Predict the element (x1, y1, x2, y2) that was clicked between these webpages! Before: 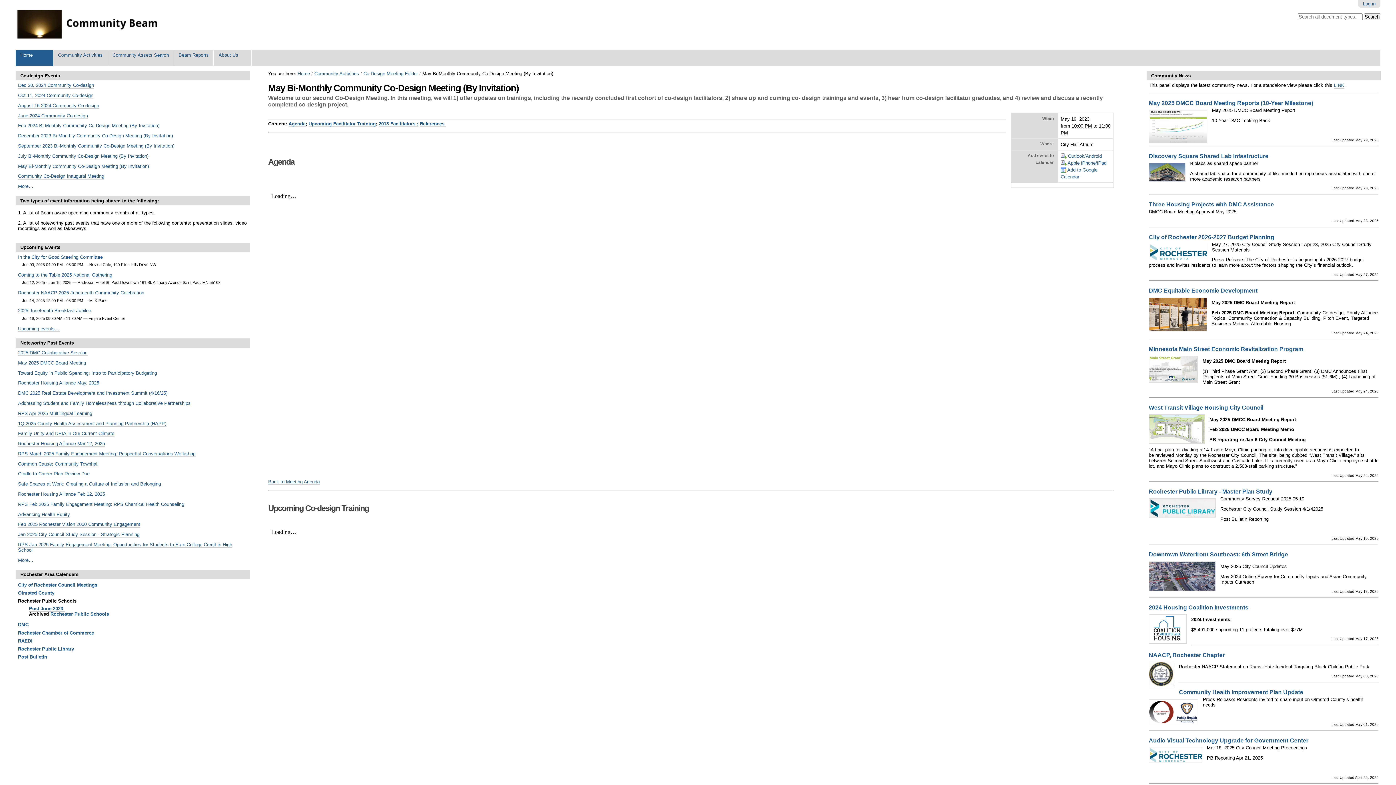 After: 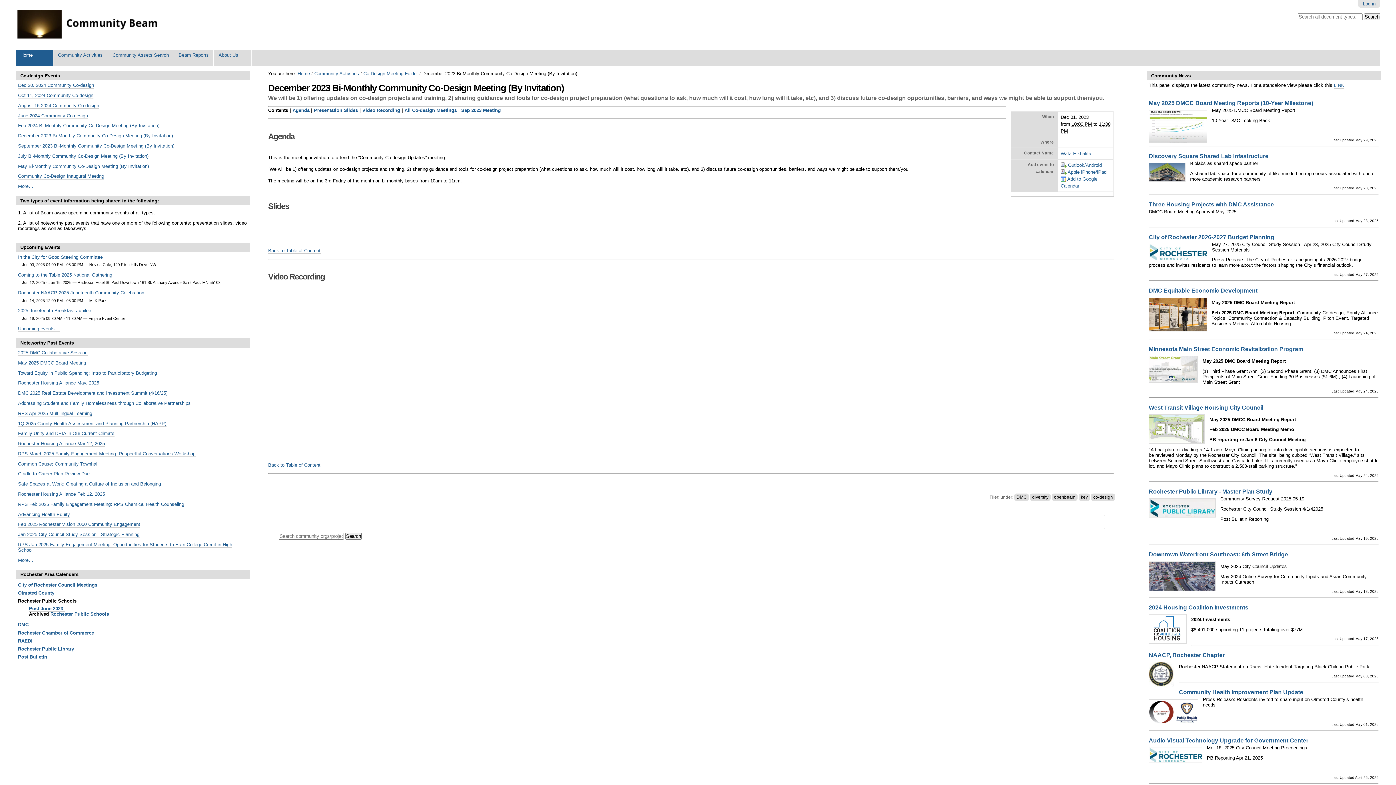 Action: label: December 2023 Bi-Monthly Community Co-Design Meeting (By Invitation) bbox: (18, 133, 172, 139)